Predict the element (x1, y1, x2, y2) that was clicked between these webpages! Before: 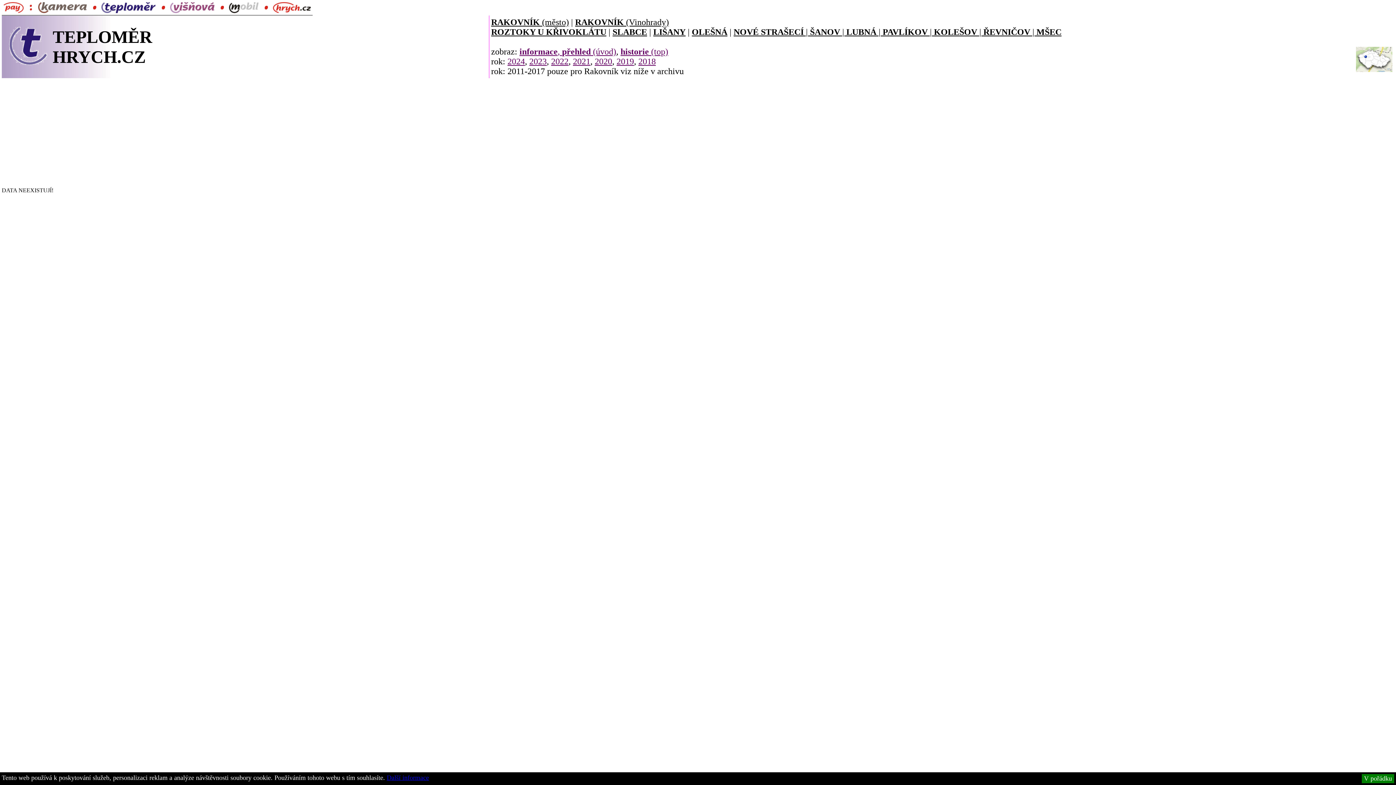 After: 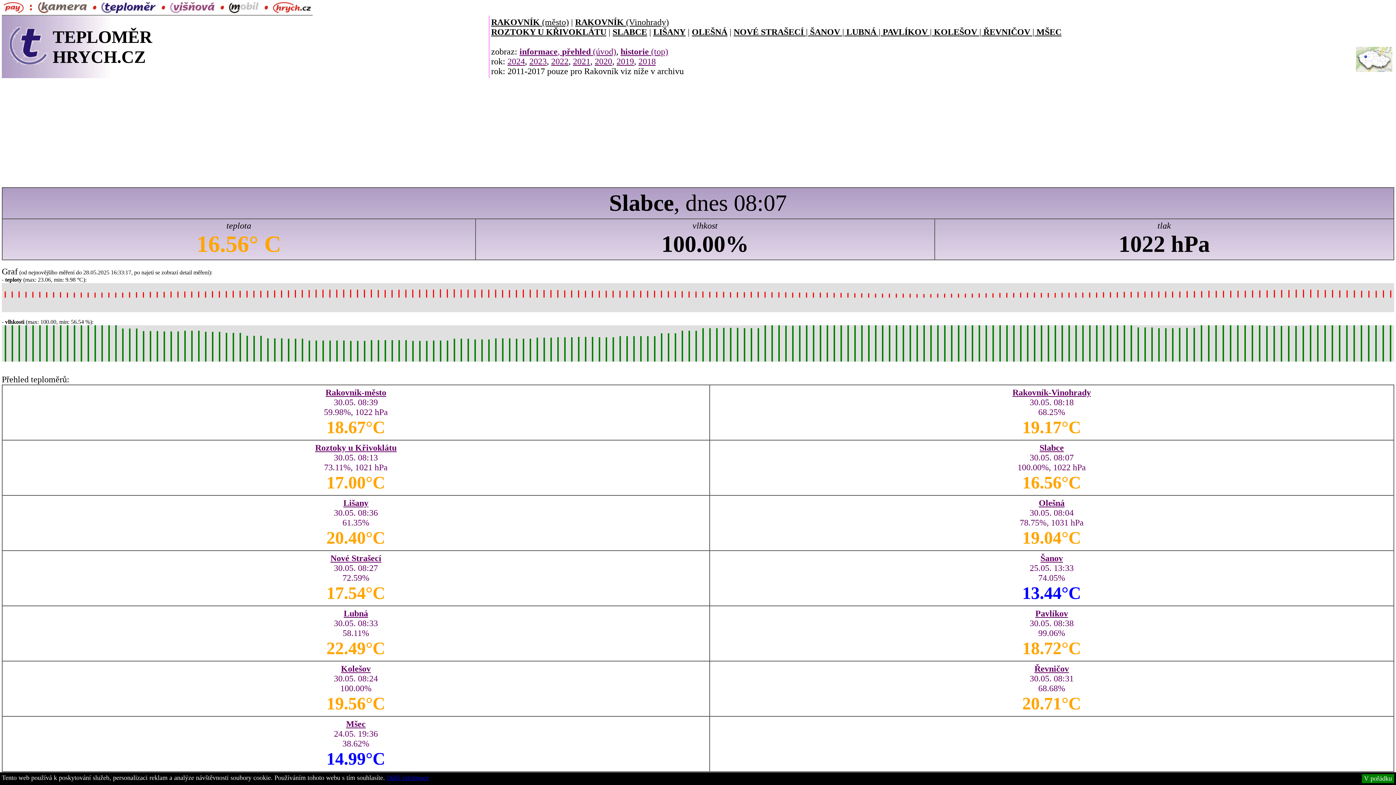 Action: bbox: (612, 27, 647, 36) label: SLABCE